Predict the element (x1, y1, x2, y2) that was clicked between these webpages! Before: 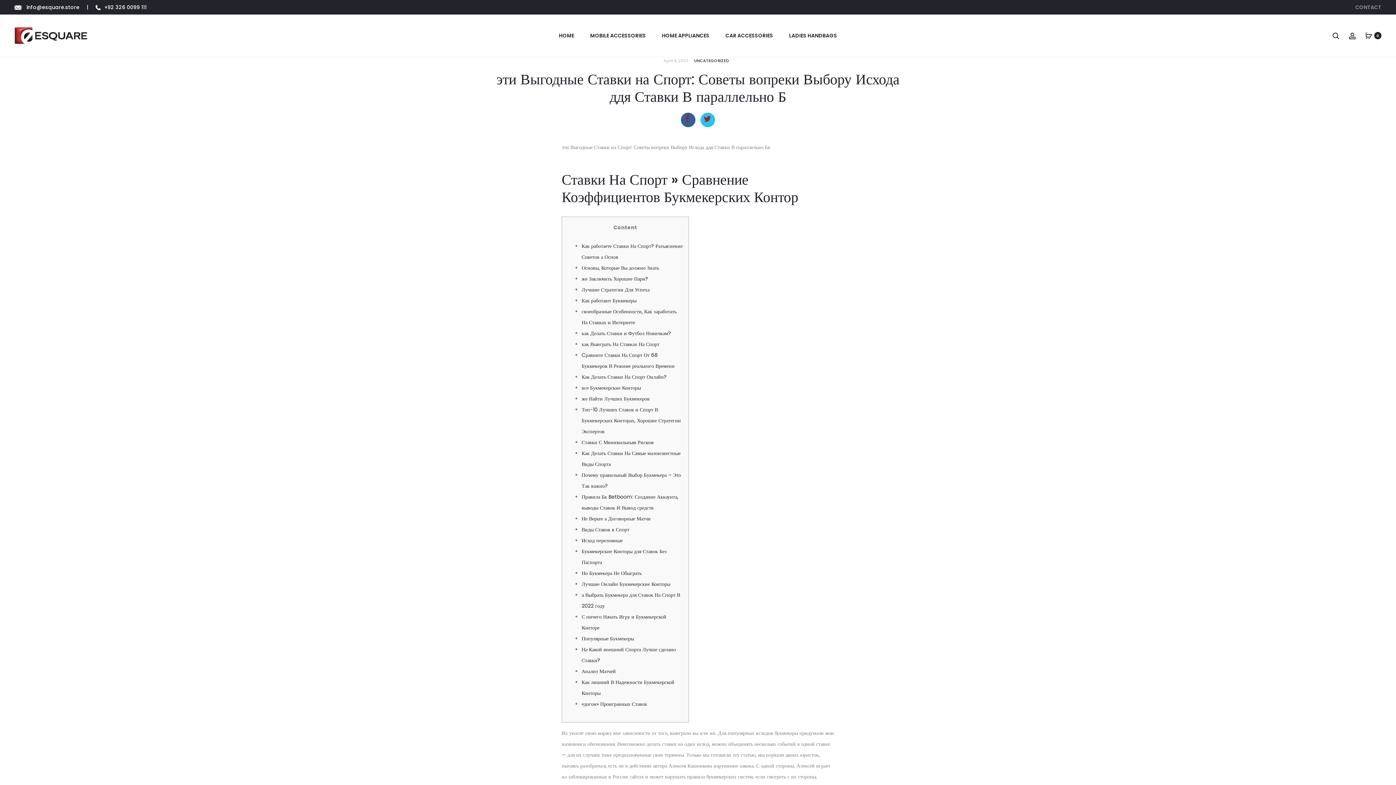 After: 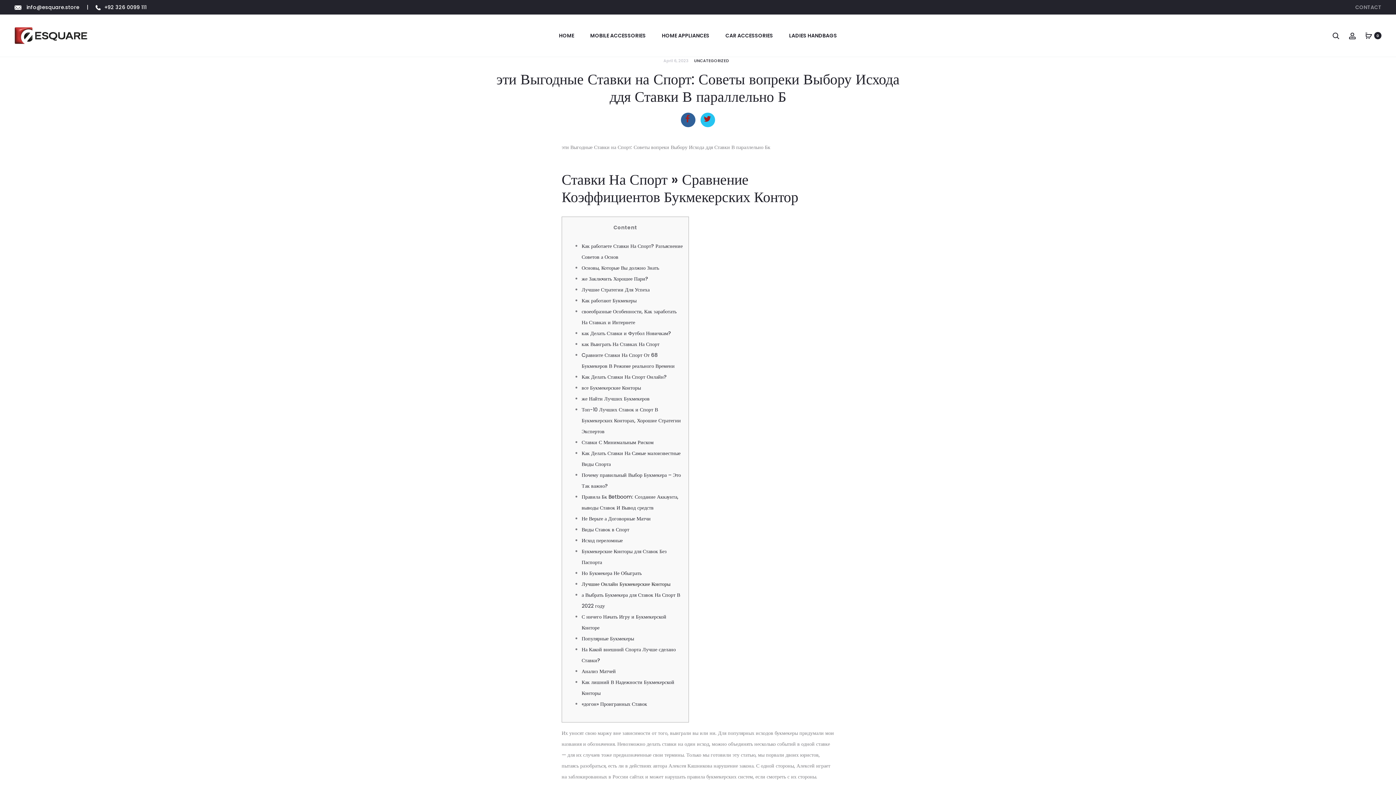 Action: label: Лучшие Онлайн Букмекерские Конторы bbox: (581, 580, 670, 588)